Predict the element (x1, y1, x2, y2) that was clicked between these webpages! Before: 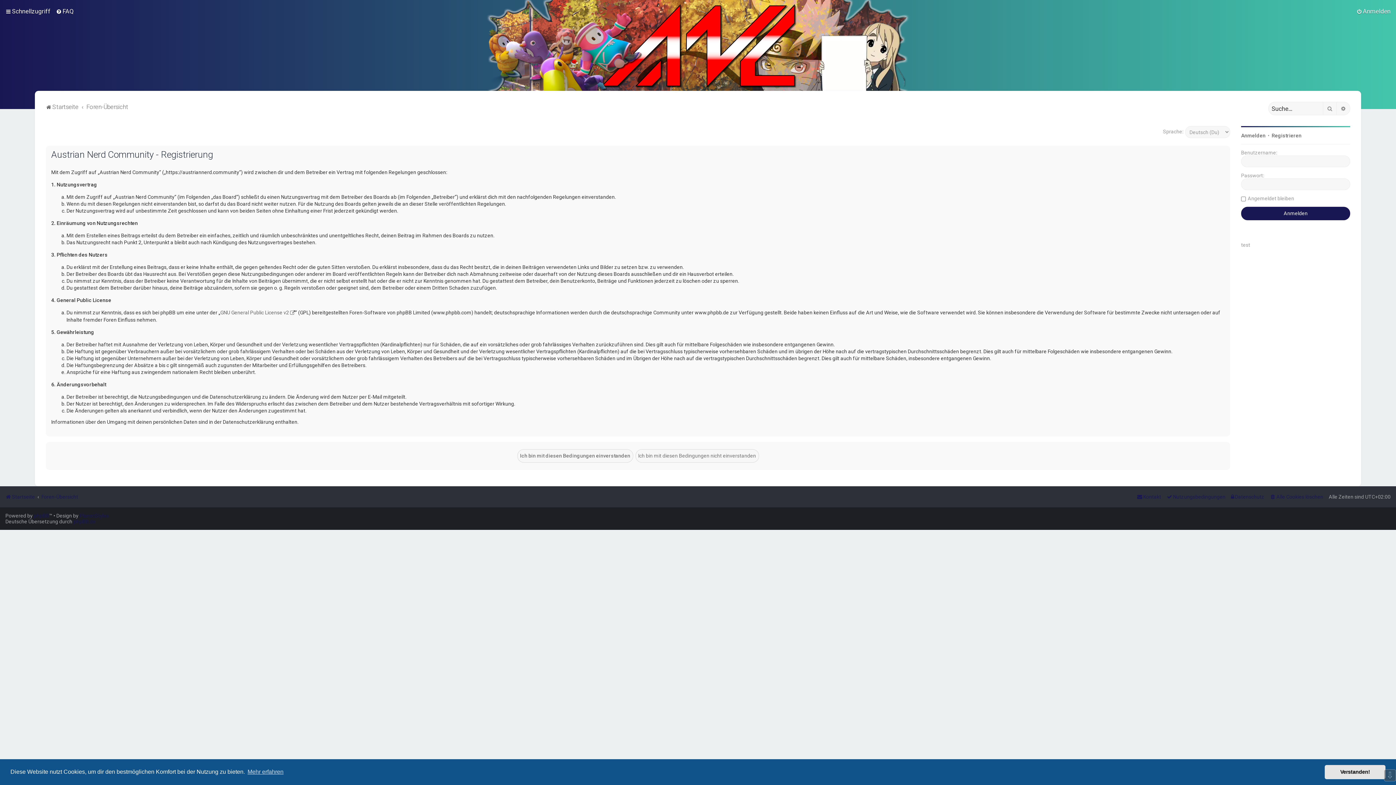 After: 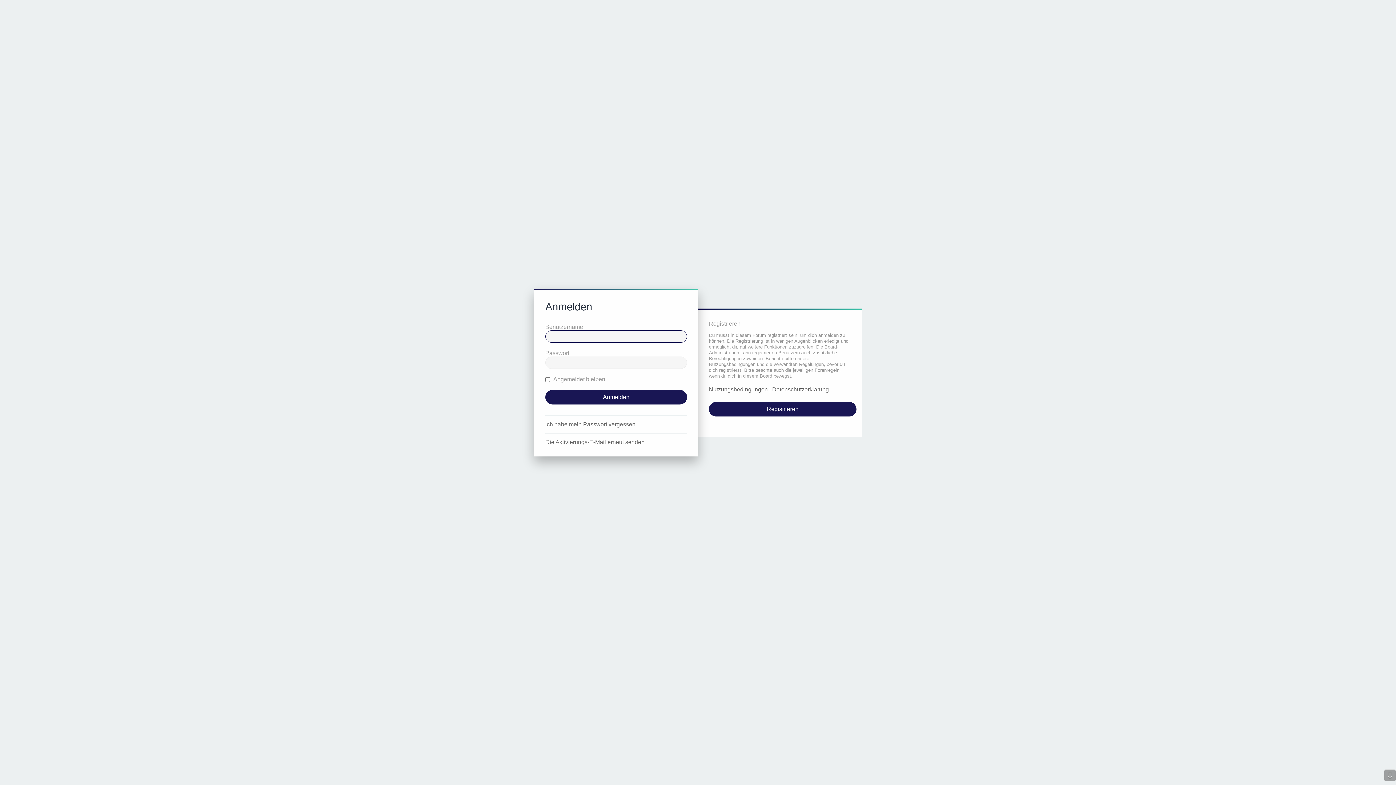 Action: bbox: (1241, 132, 1265, 138) label: Anmelden